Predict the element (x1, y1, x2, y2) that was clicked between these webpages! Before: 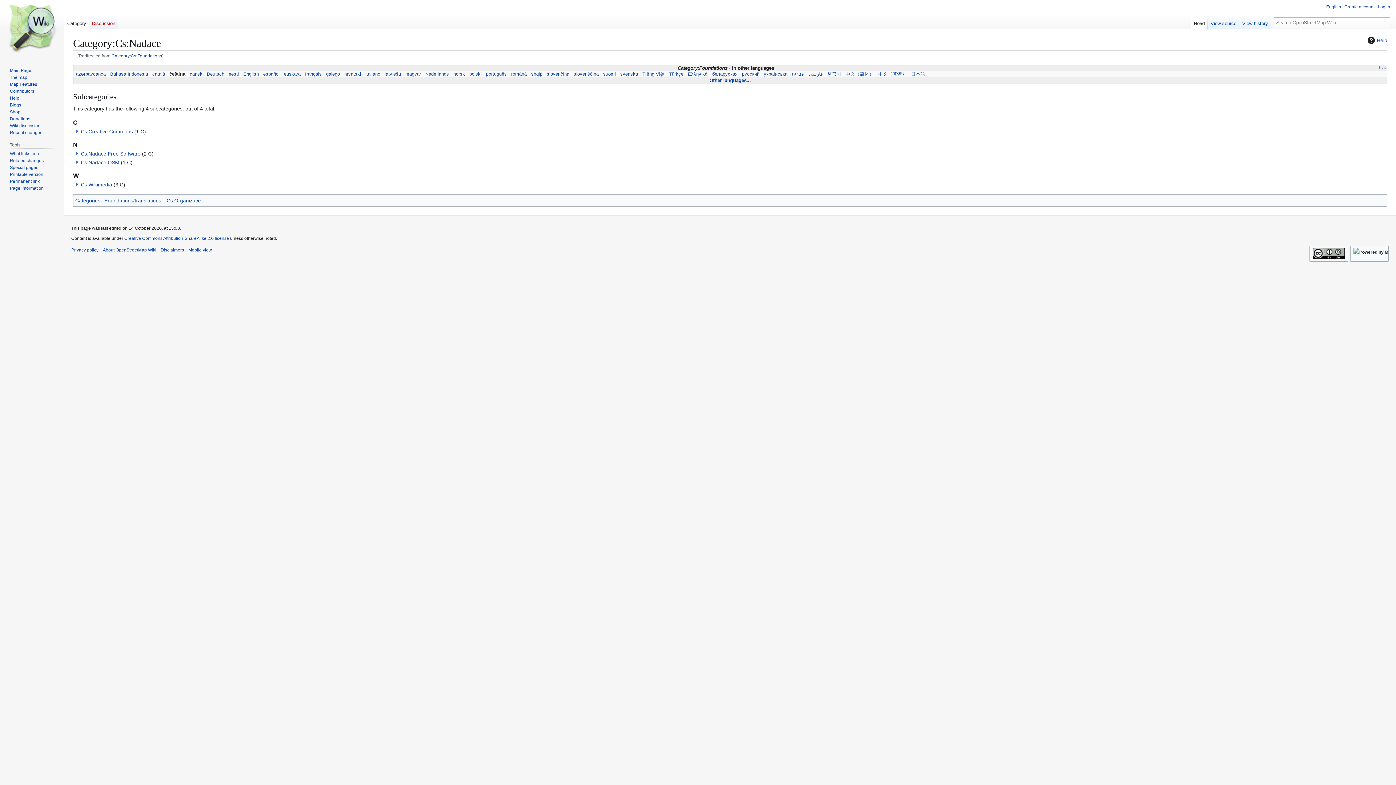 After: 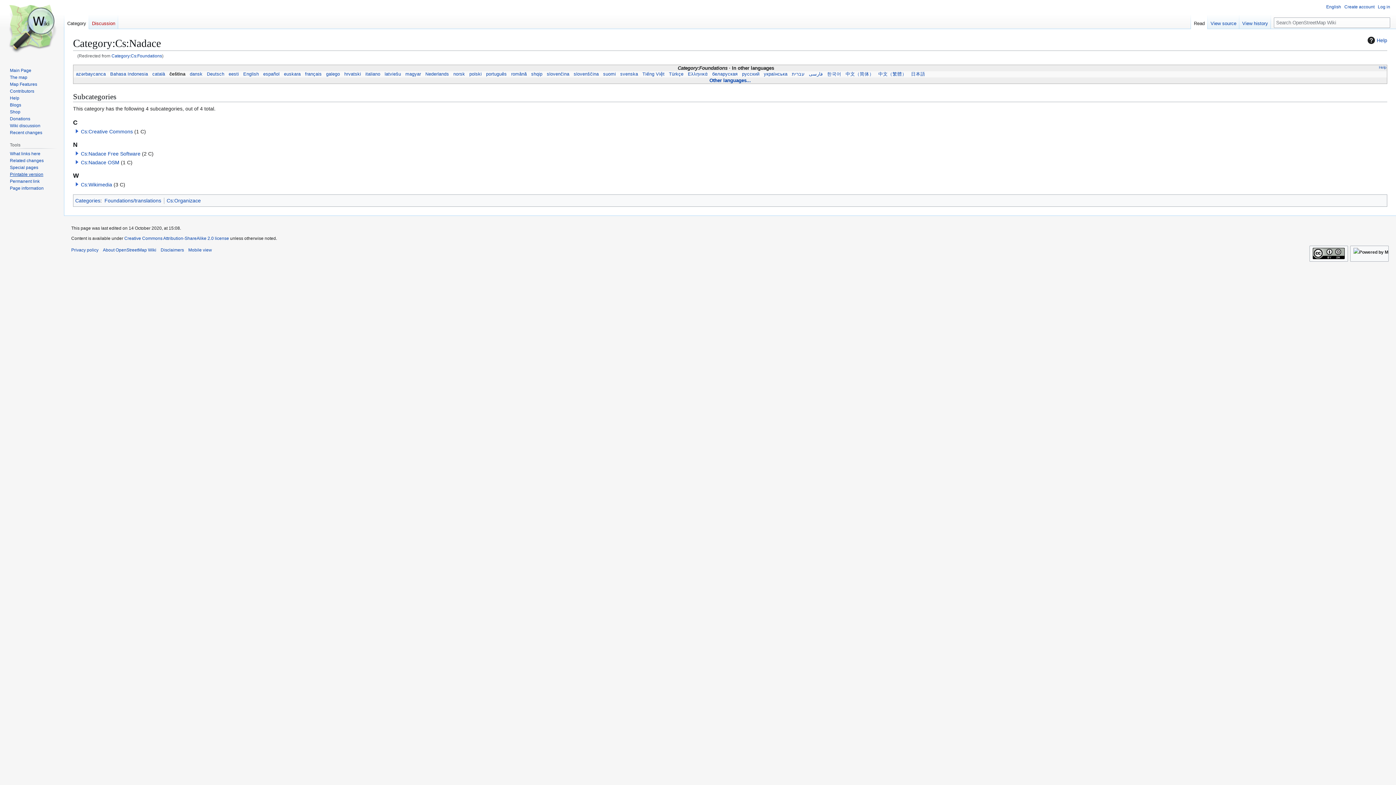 Action: label: Printable version bbox: (9, 171, 43, 176)